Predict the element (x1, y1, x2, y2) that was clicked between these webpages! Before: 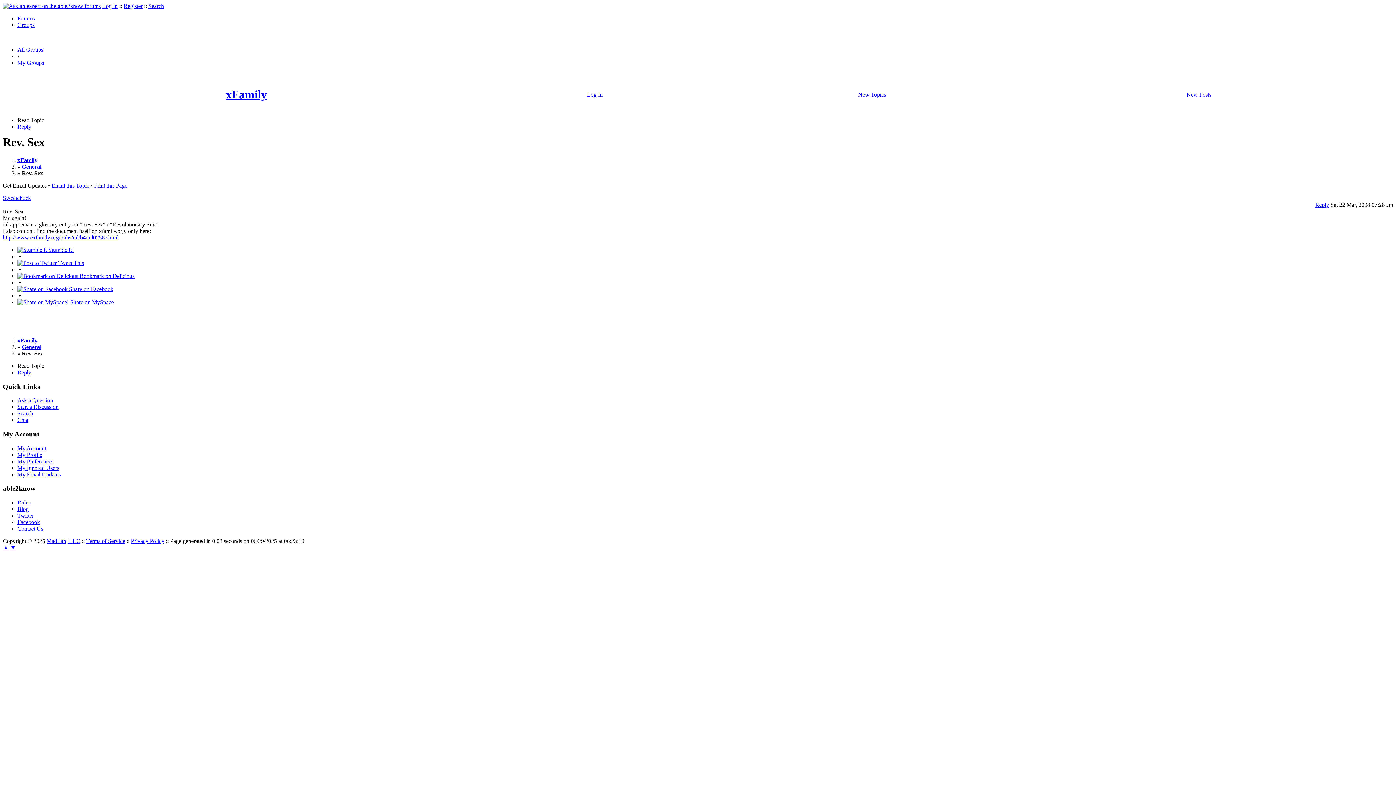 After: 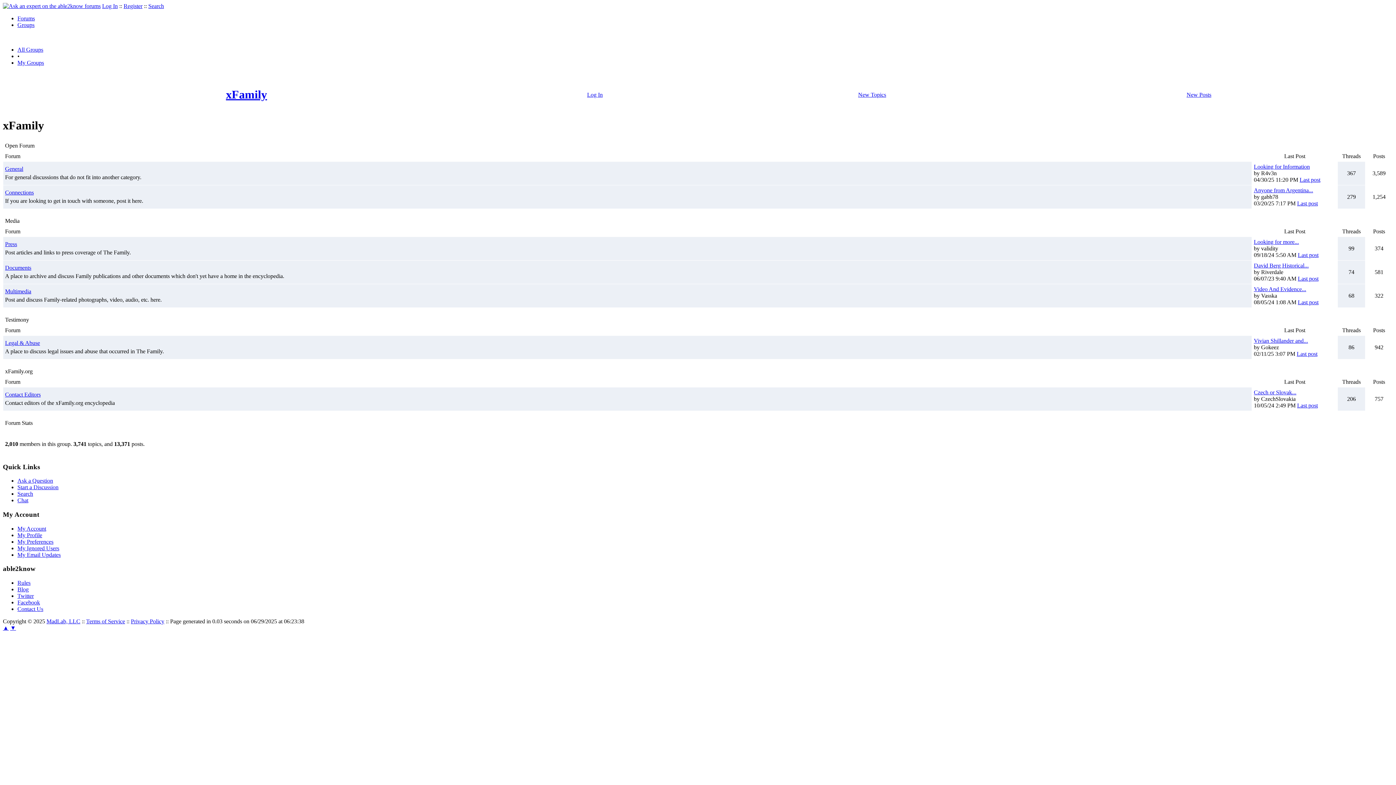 Action: label: xFamily bbox: (17, 157, 37, 163)